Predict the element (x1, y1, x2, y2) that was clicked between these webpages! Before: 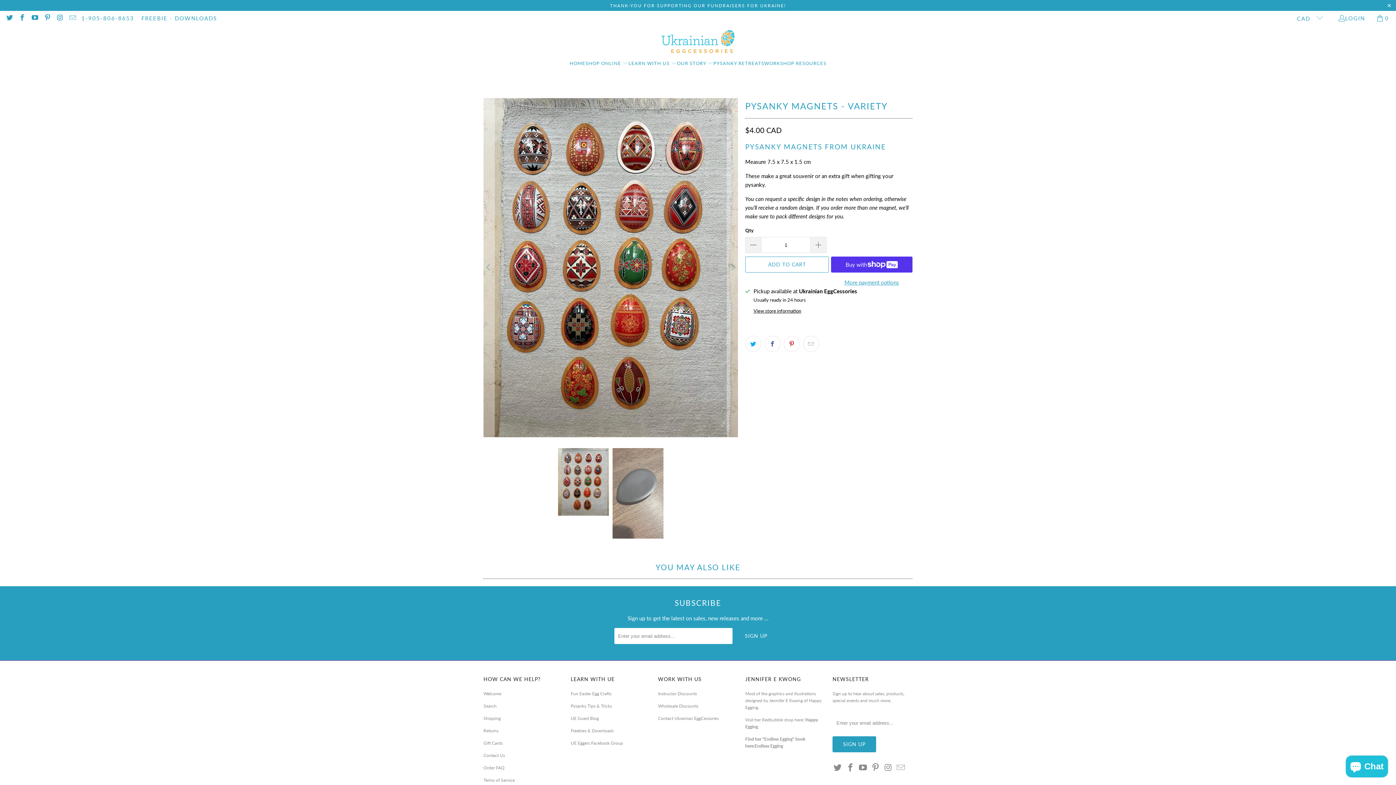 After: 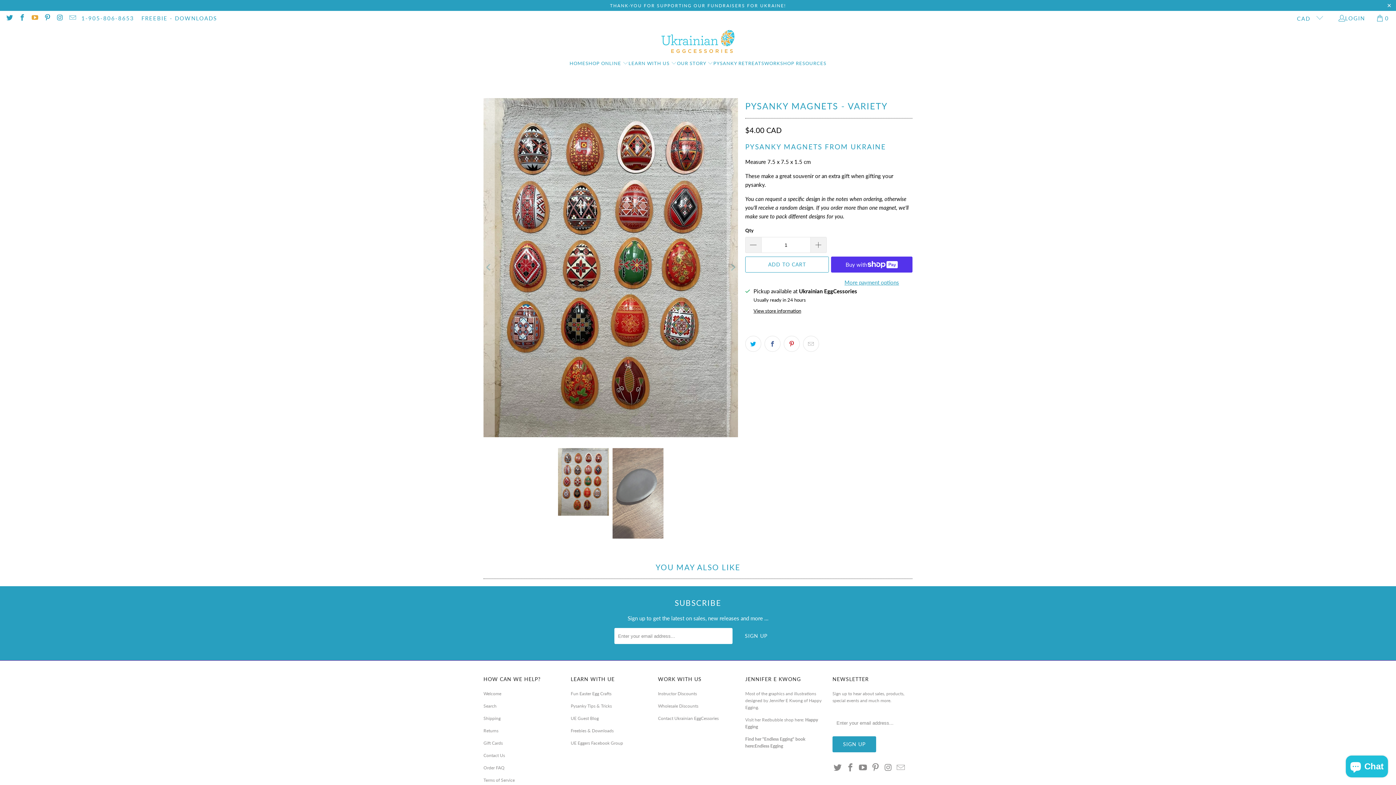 Action: bbox: (30, 14, 38, 21)